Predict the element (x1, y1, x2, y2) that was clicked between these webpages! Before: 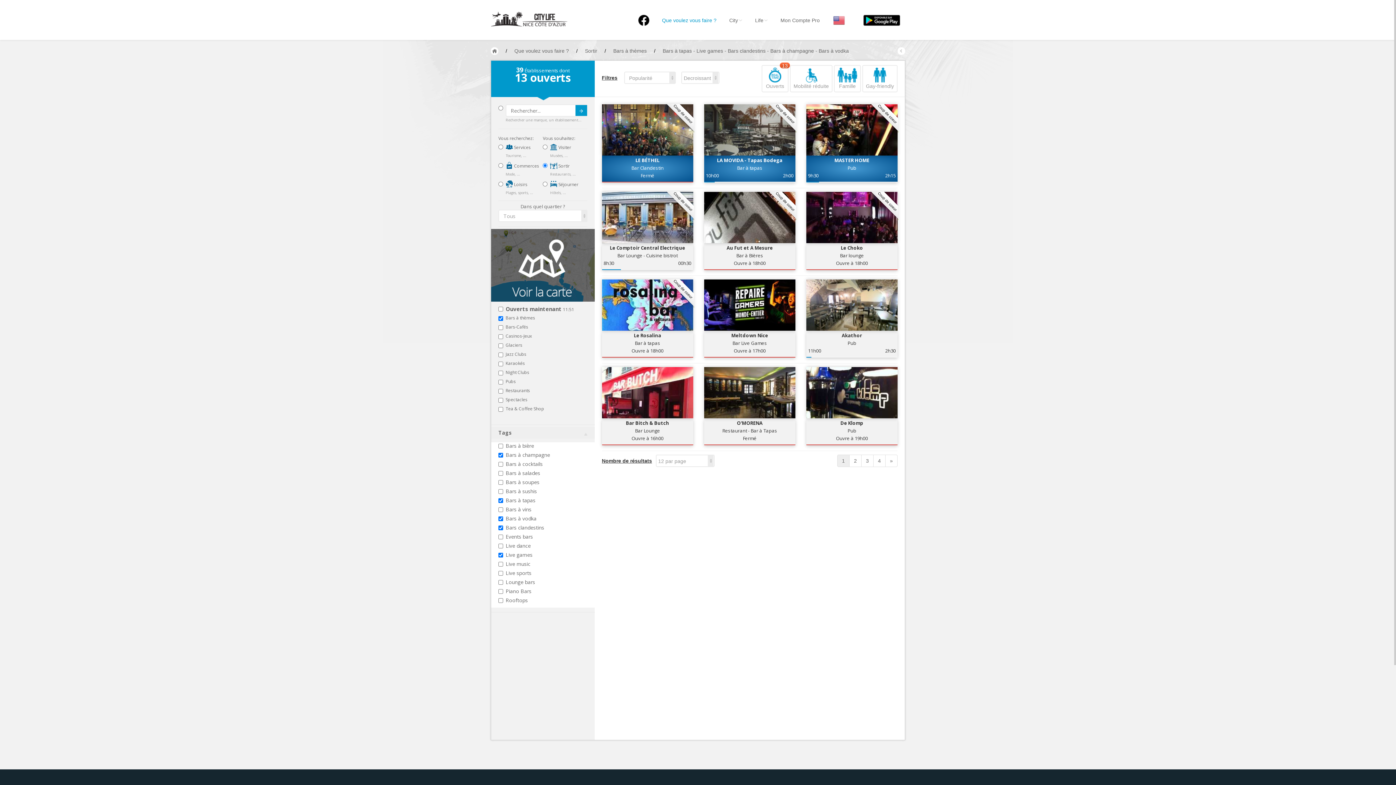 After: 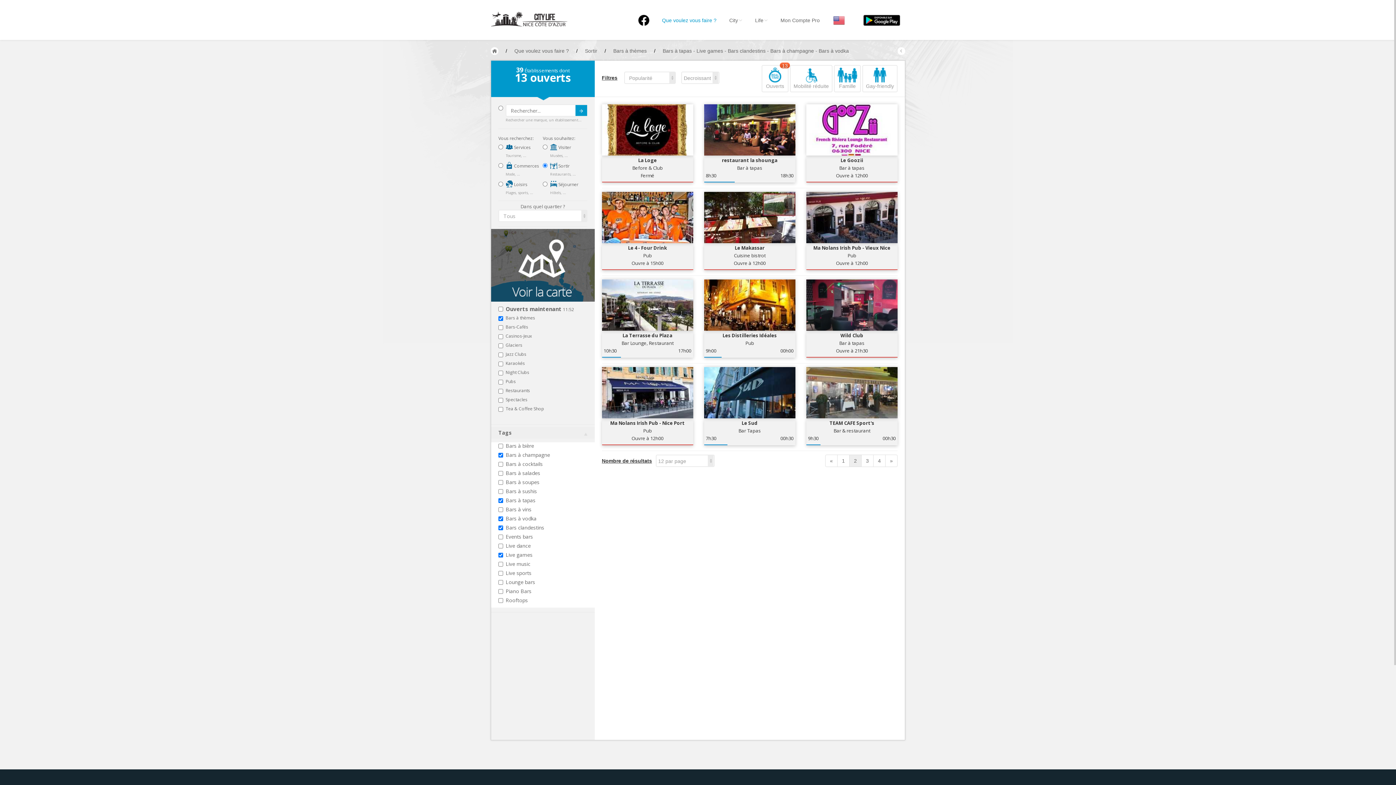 Action: label: » bbox: (885, 454, 897, 467)